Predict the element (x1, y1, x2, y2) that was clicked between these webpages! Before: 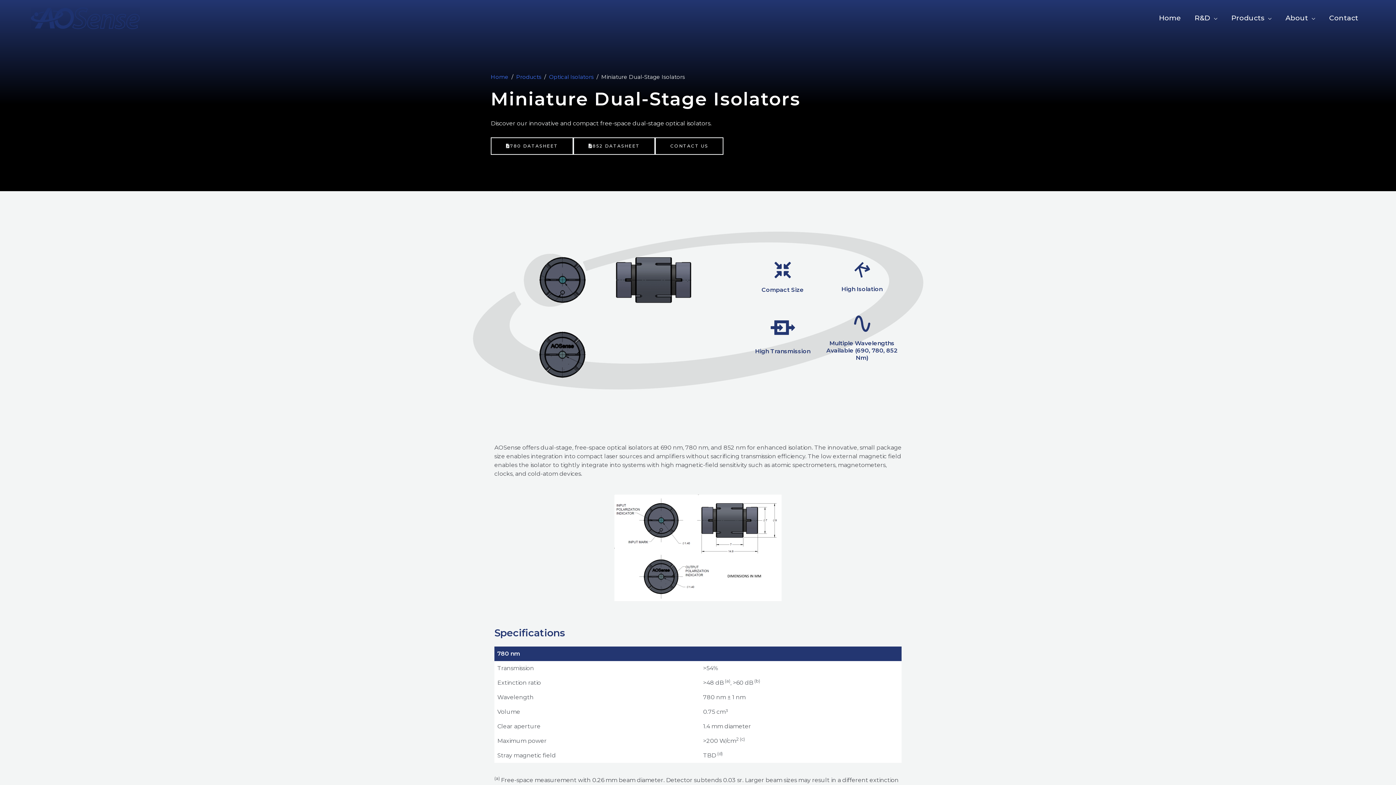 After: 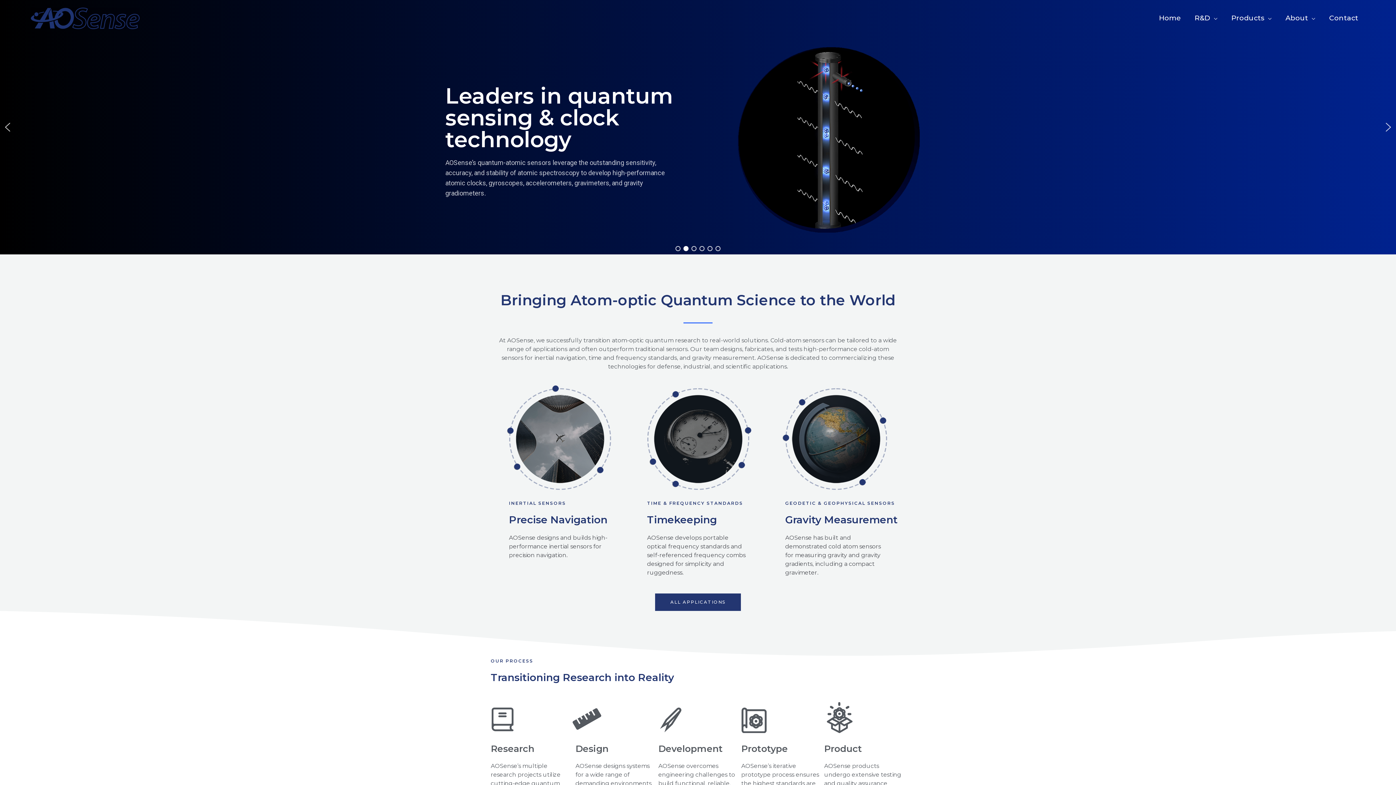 Action: label: Home bbox: (1152, 5, 1188, 30)